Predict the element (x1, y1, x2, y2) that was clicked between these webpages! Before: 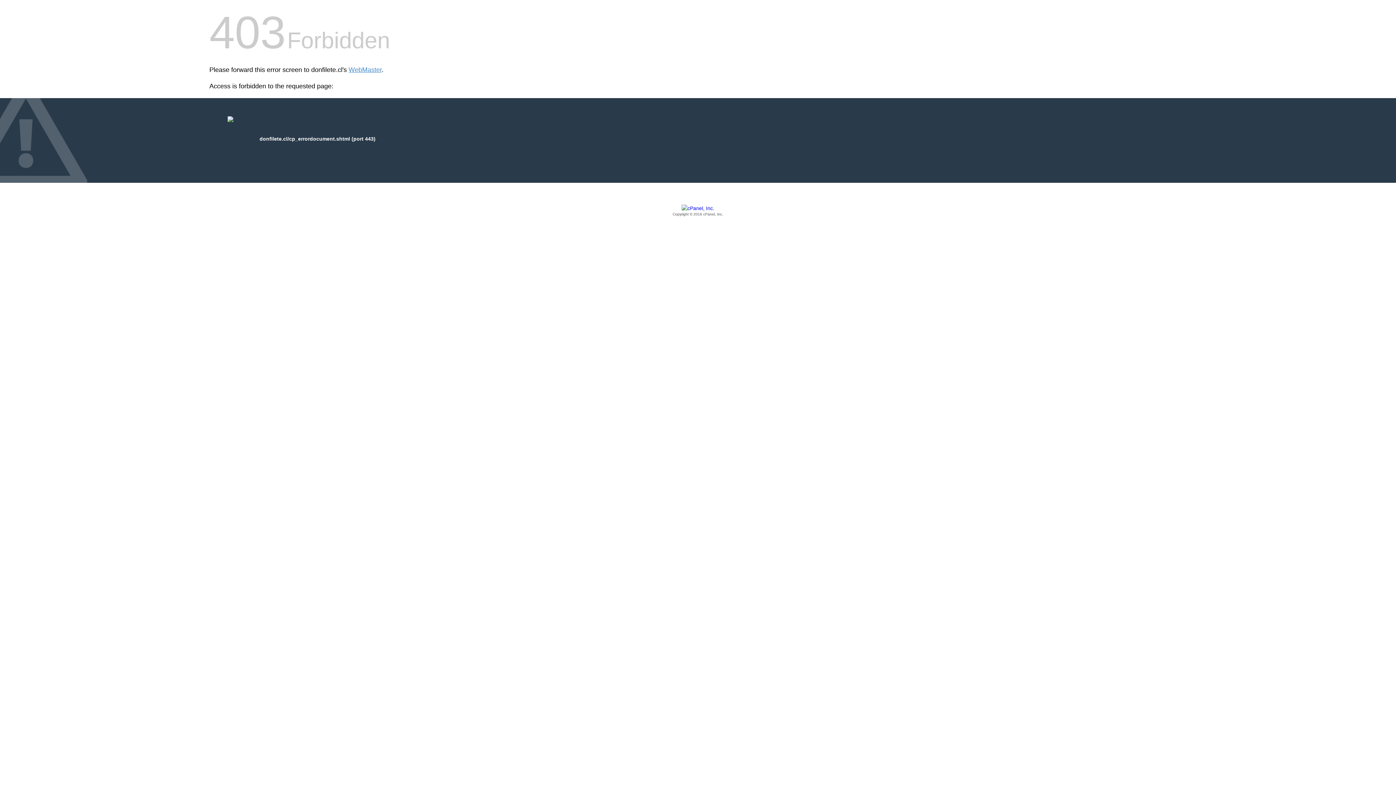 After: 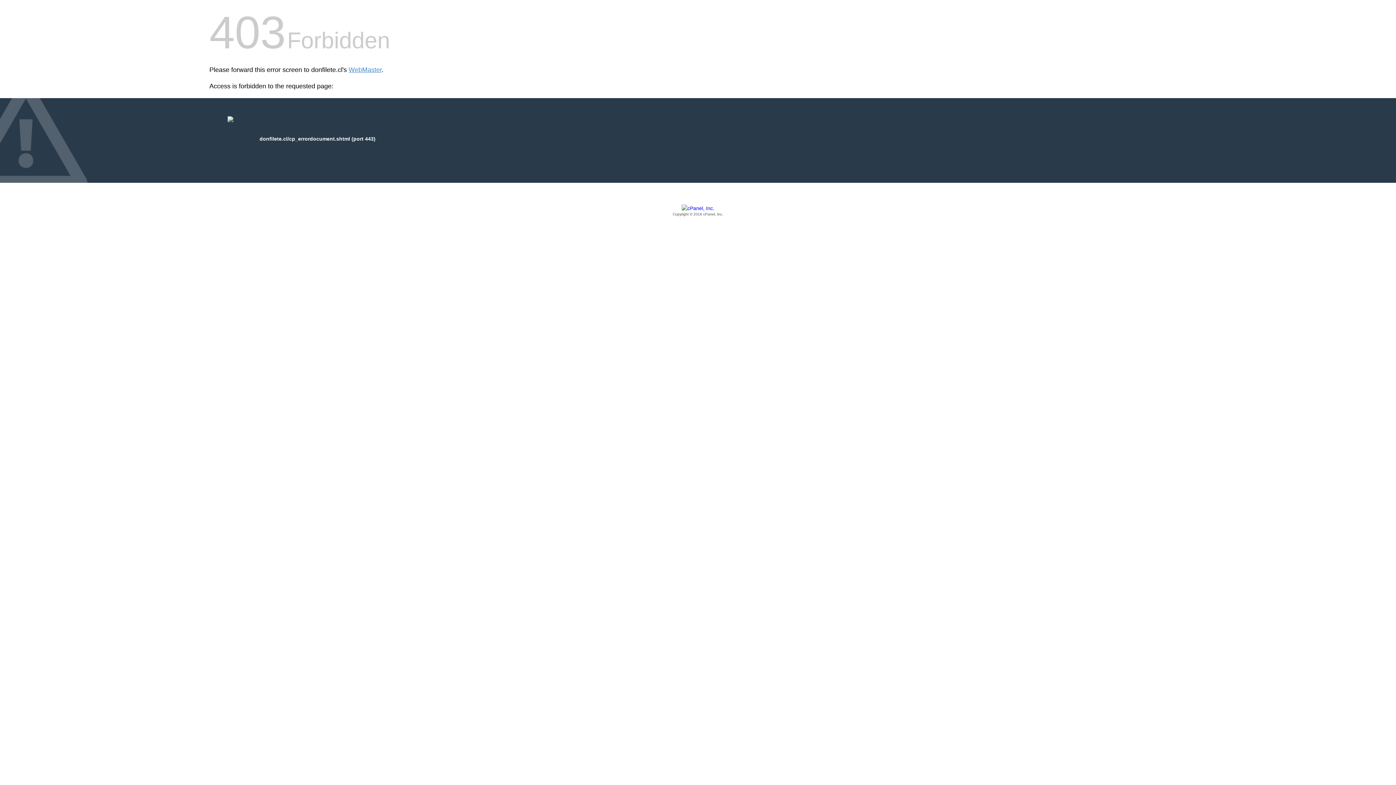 Action: bbox: (209, 205, 1186, 217) label: Copyright © 2016 cPanel, Inc.